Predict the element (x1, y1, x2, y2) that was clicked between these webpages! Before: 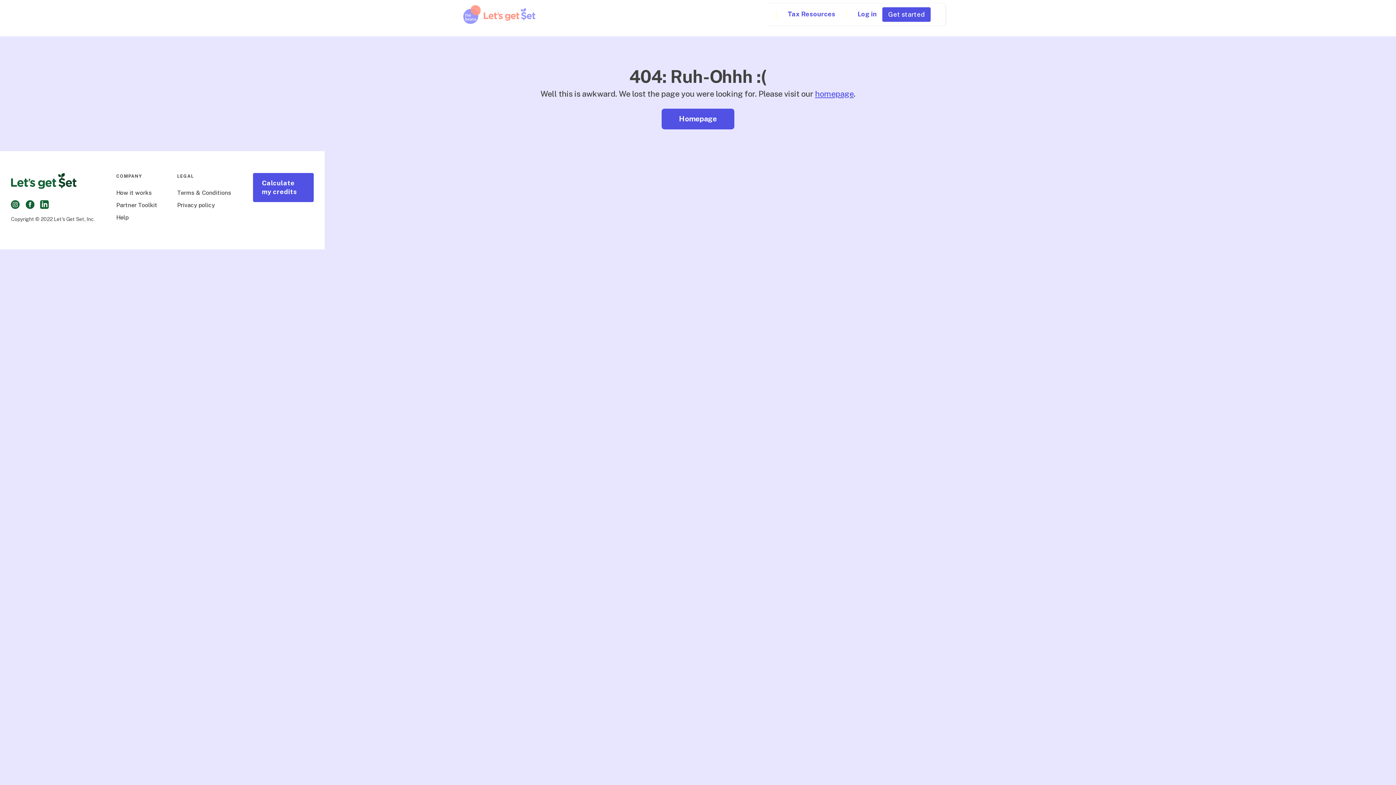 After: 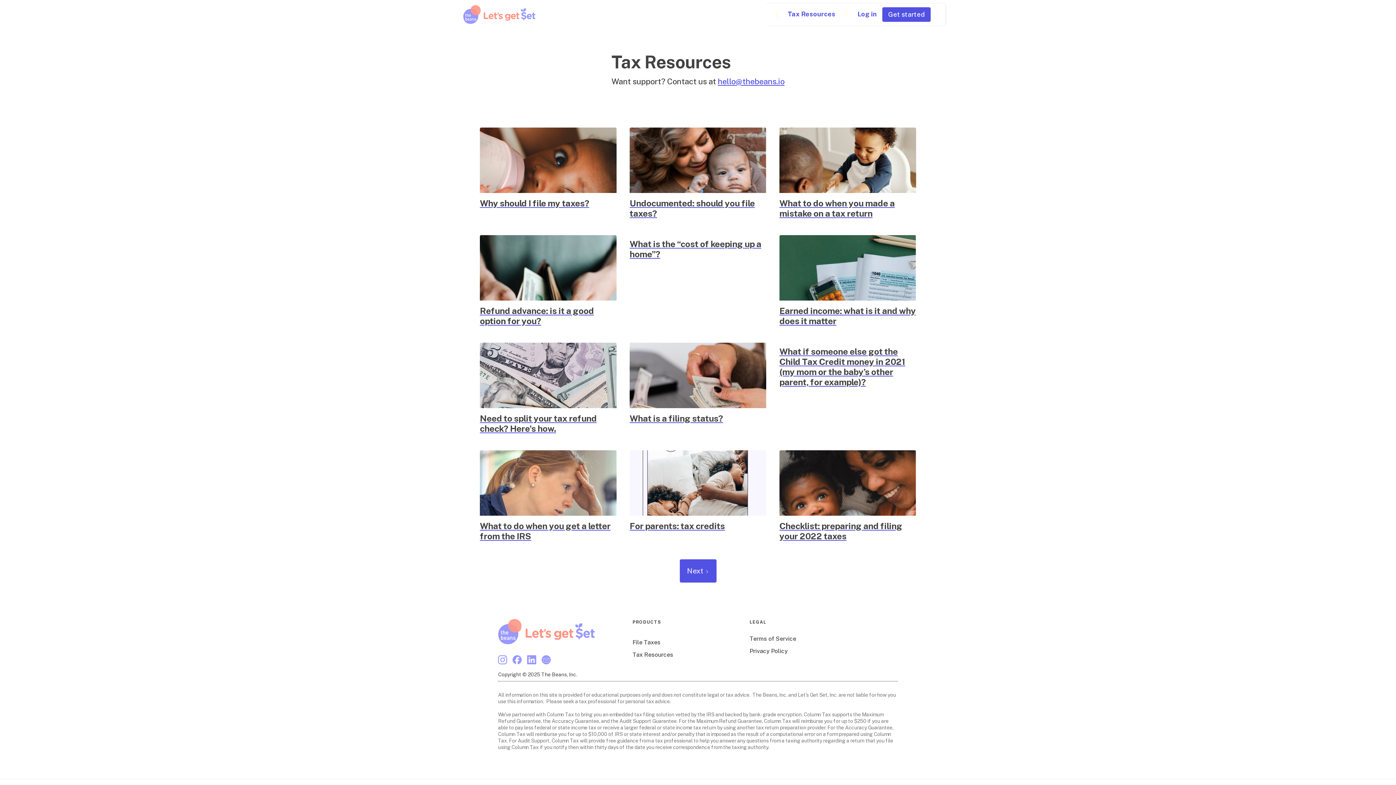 Action: bbox: (784, 8, 839, 19) label: Tax Resources